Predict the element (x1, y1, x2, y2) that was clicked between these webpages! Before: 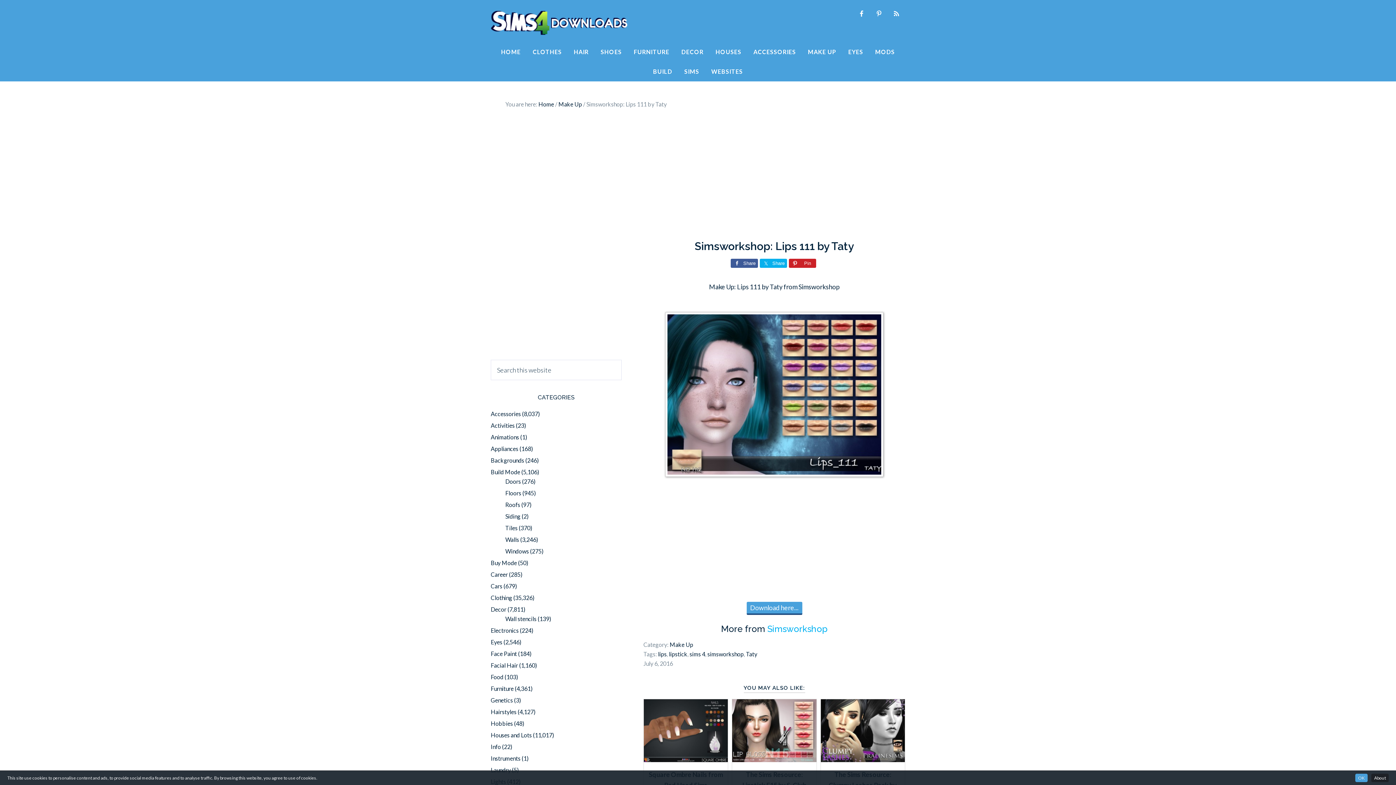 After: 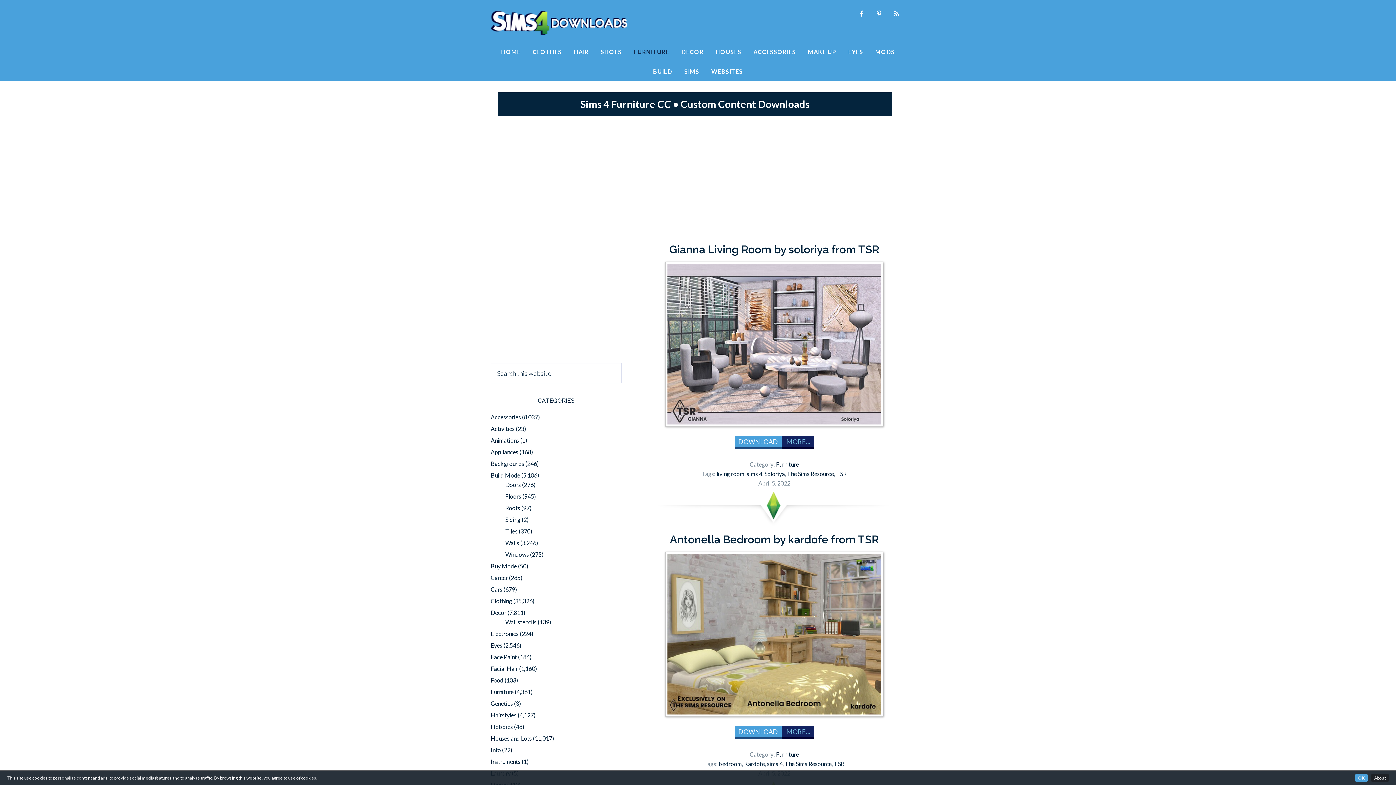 Action: label: Furniture bbox: (490, 685, 513, 692)